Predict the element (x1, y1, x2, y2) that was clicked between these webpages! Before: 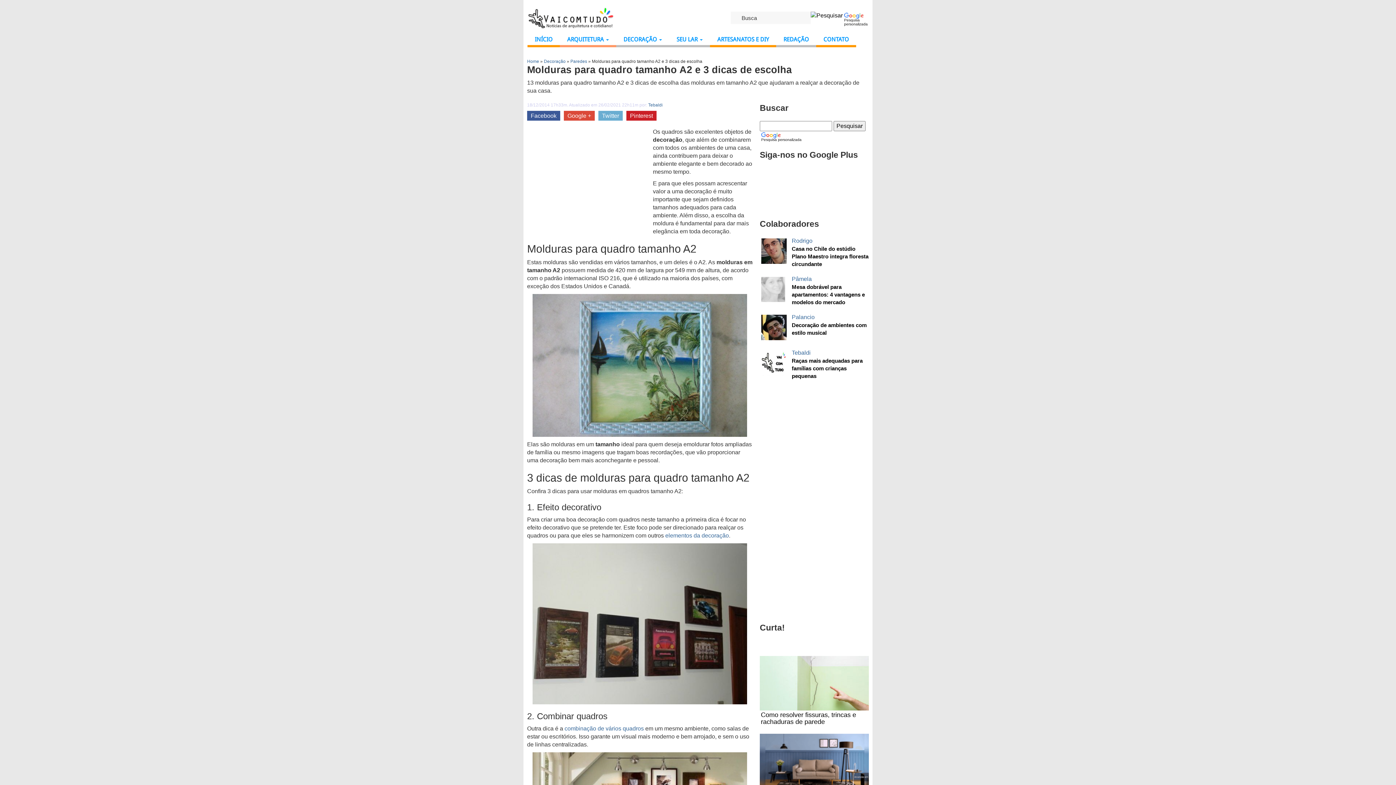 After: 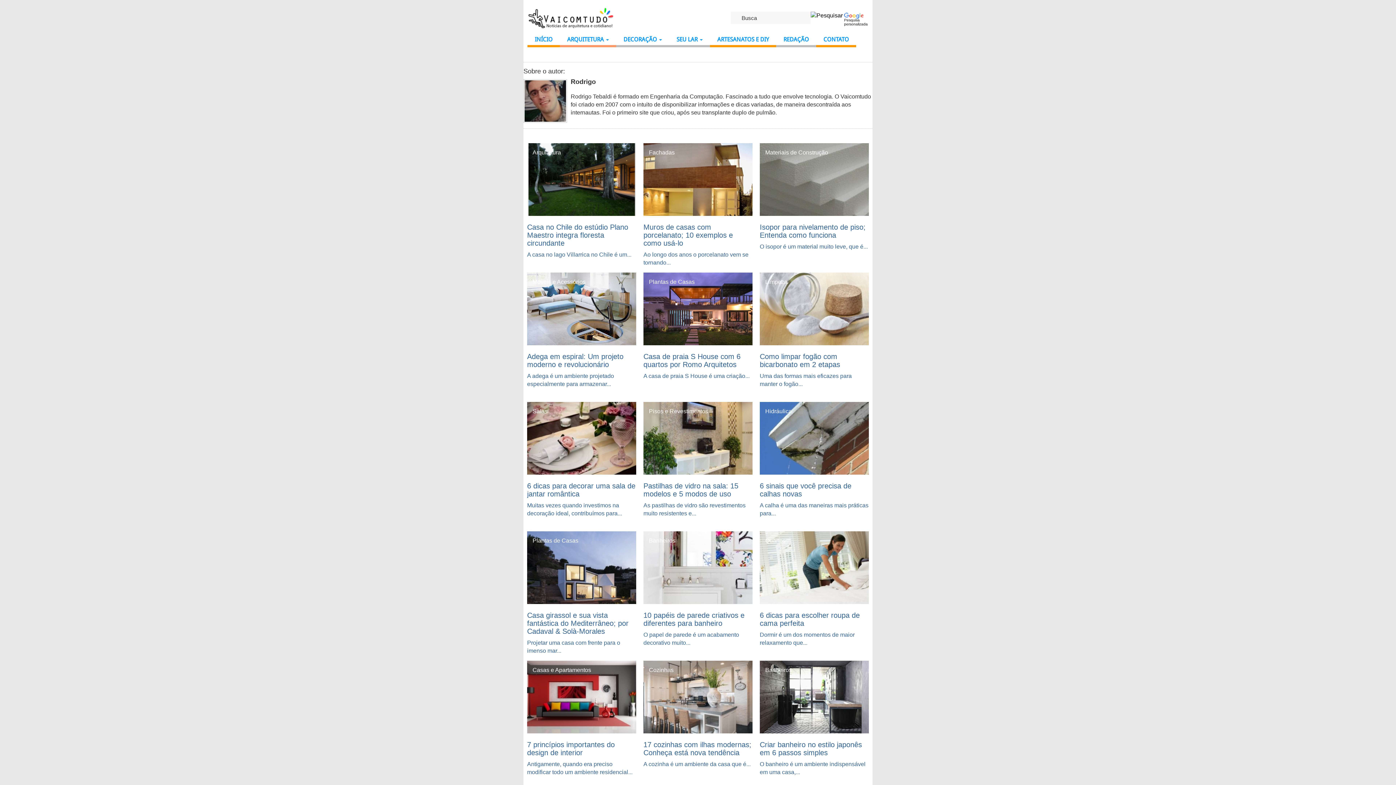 Action: bbox: (760, 237, 869, 245) label: Rodrigo